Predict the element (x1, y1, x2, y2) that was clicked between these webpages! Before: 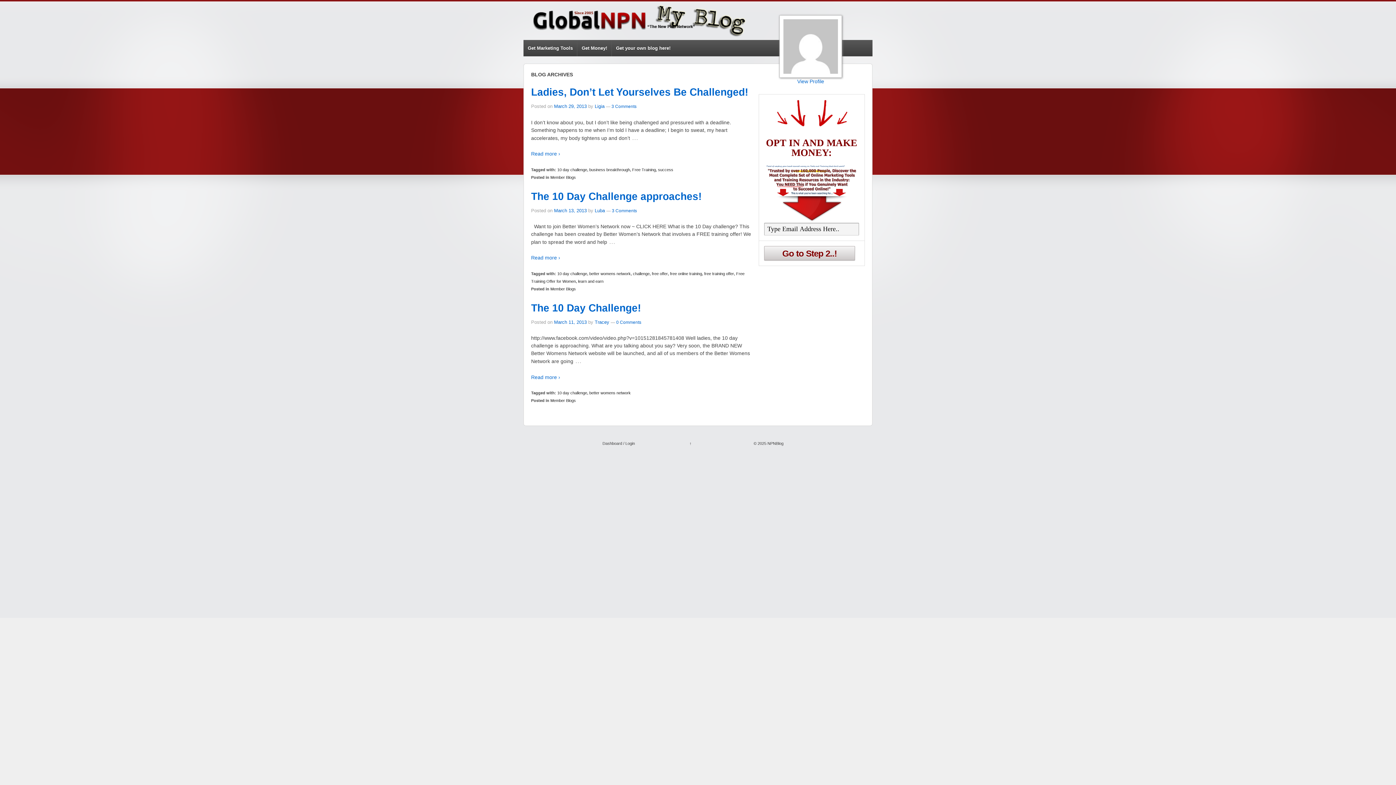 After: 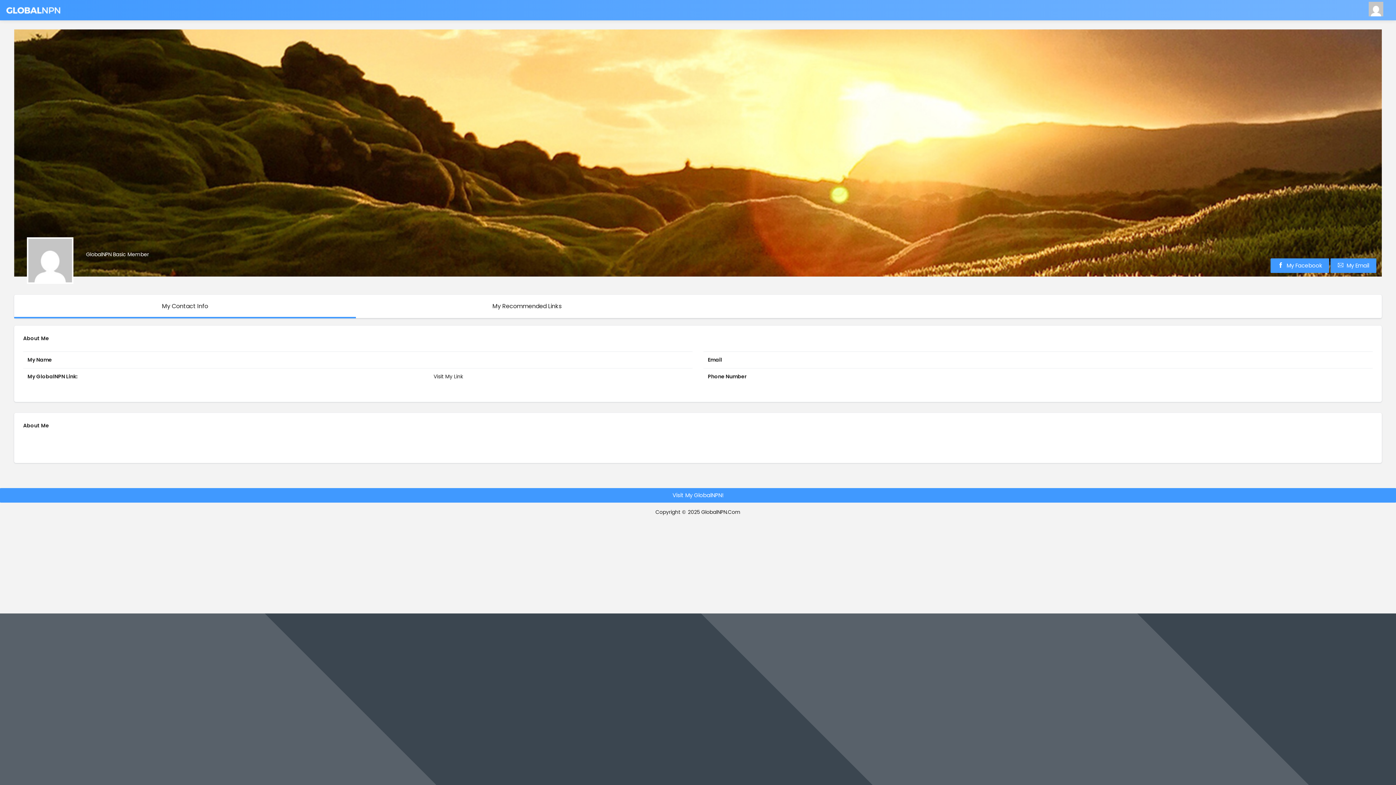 Action: label: 
View Profile bbox: (779, 43, 842, 84)